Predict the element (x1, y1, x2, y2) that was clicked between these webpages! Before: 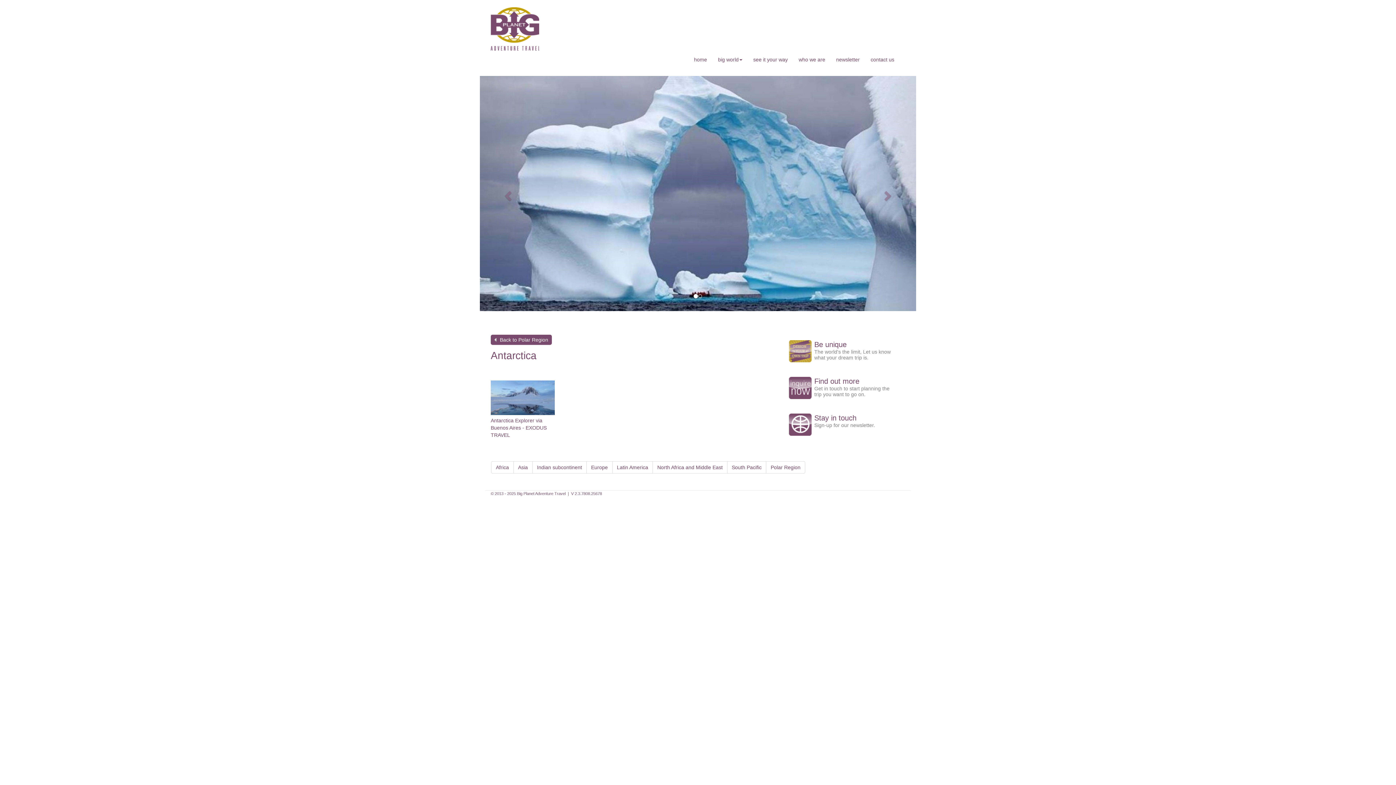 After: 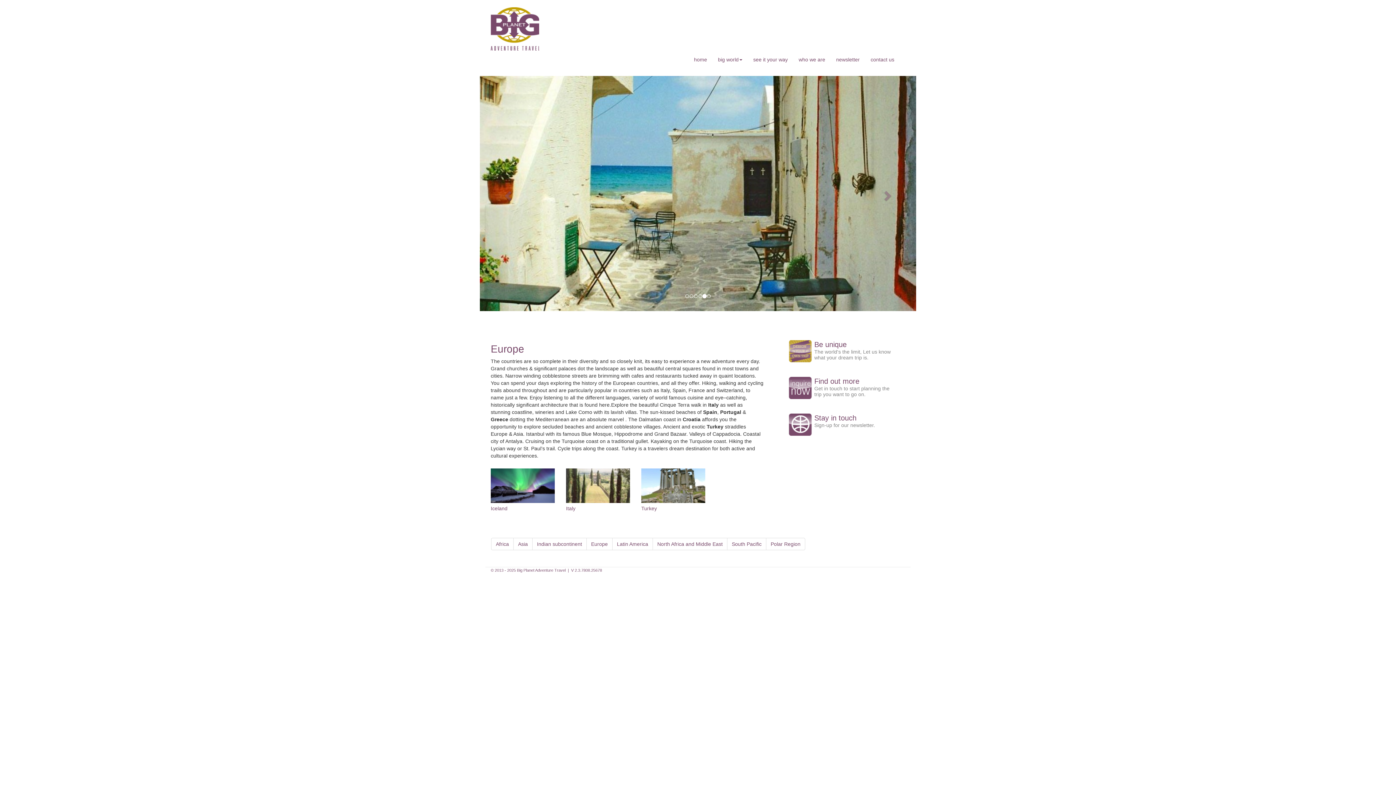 Action: label: Europe bbox: (586, 461, 612, 473)